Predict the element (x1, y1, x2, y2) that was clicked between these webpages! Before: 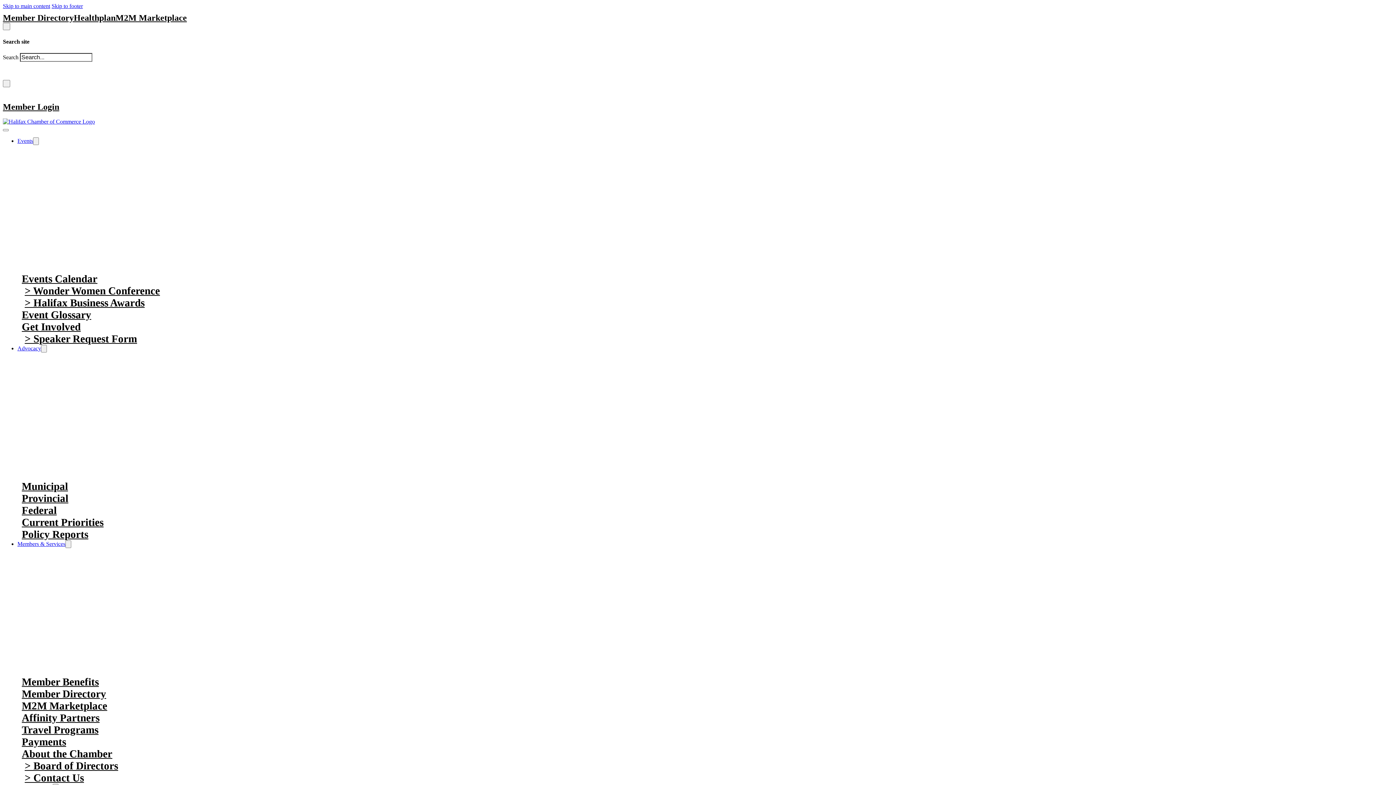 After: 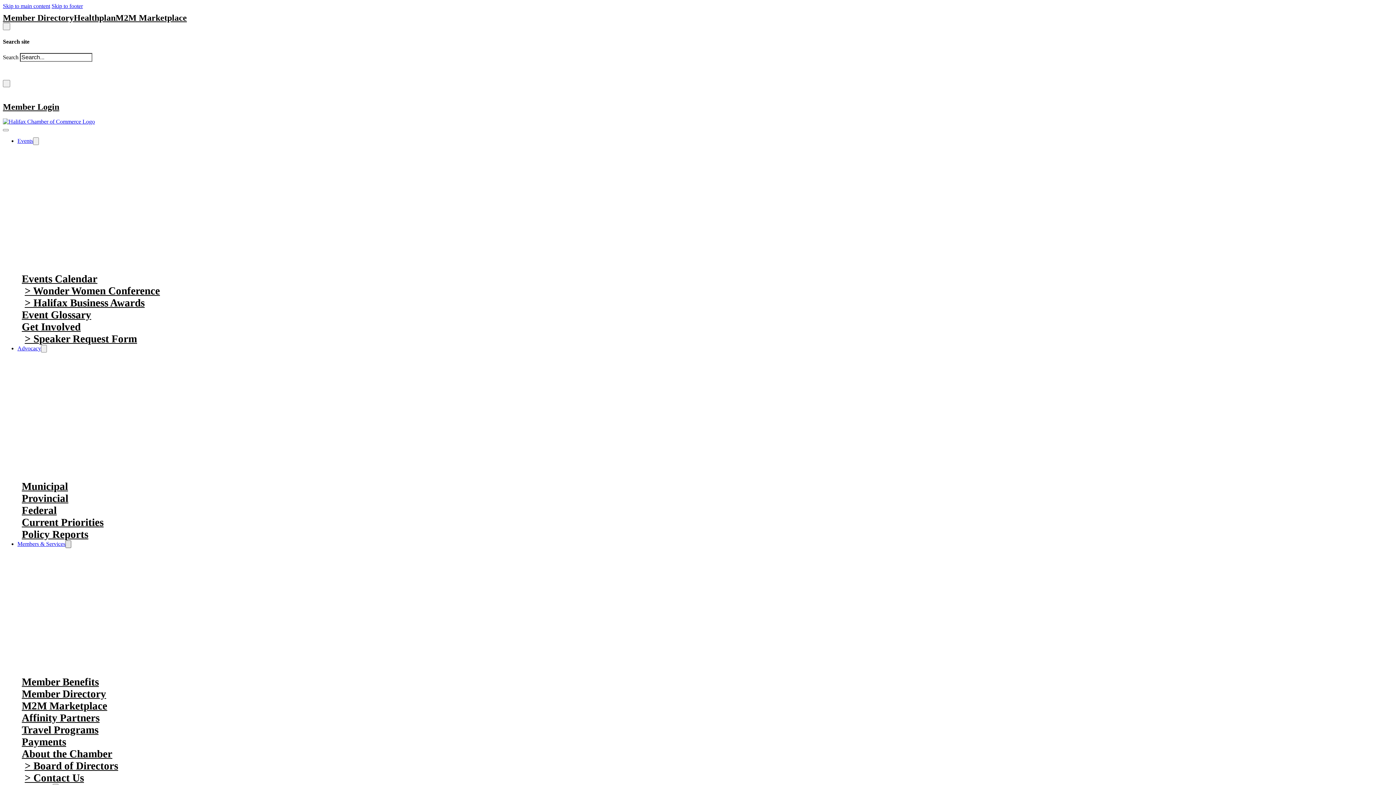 Action: label: Toggle Events dropdown bbox: (65, 540, 71, 548)